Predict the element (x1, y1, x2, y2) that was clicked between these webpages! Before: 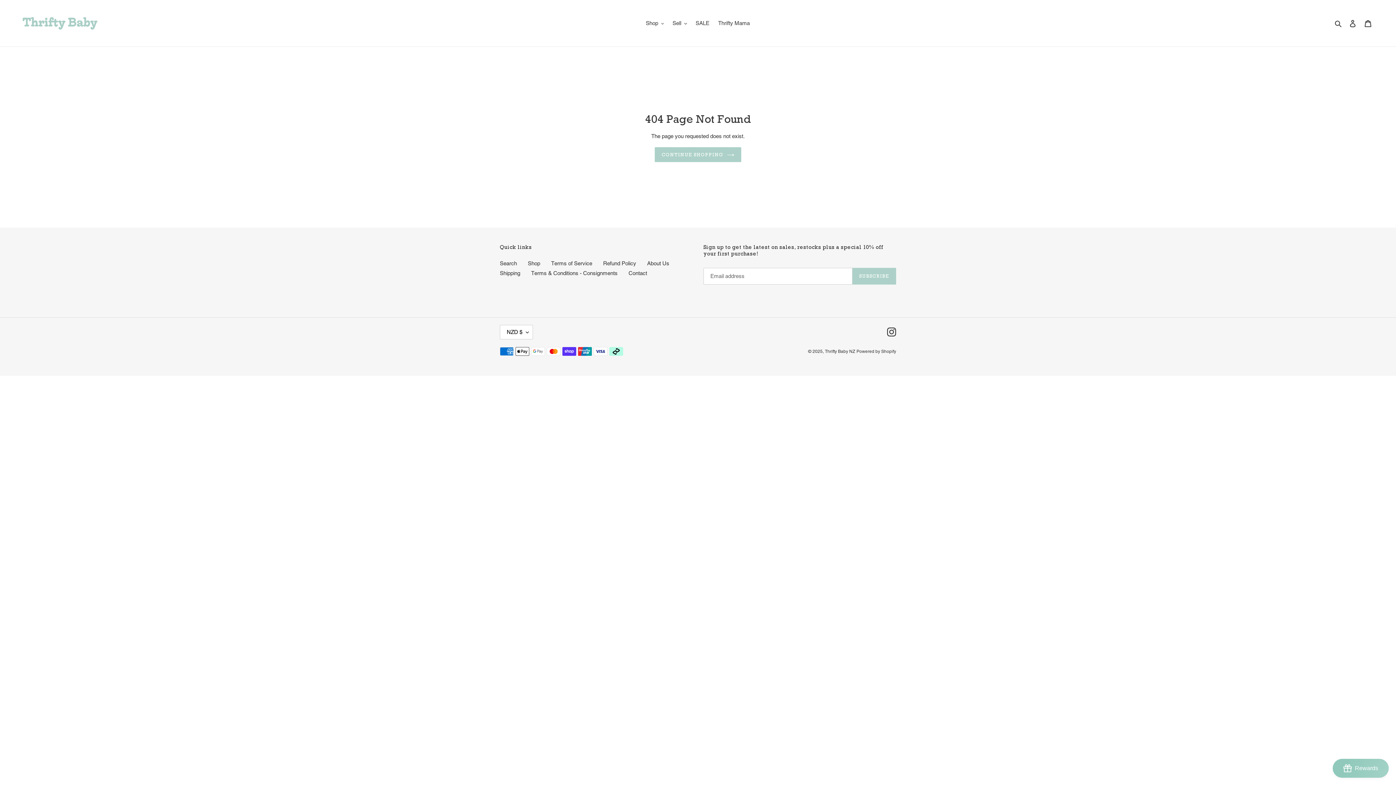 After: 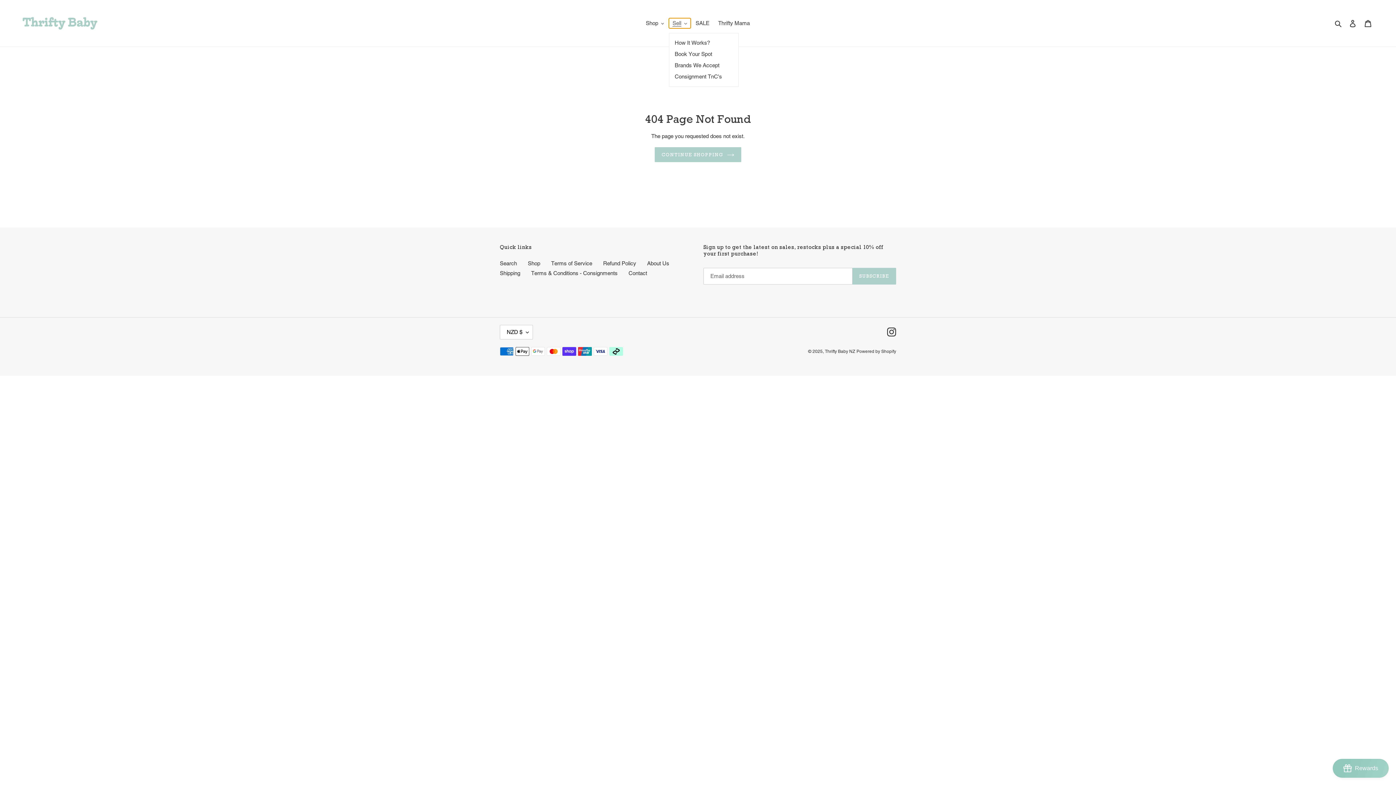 Action: label: Sell bbox: (669, 18, 690, 28)